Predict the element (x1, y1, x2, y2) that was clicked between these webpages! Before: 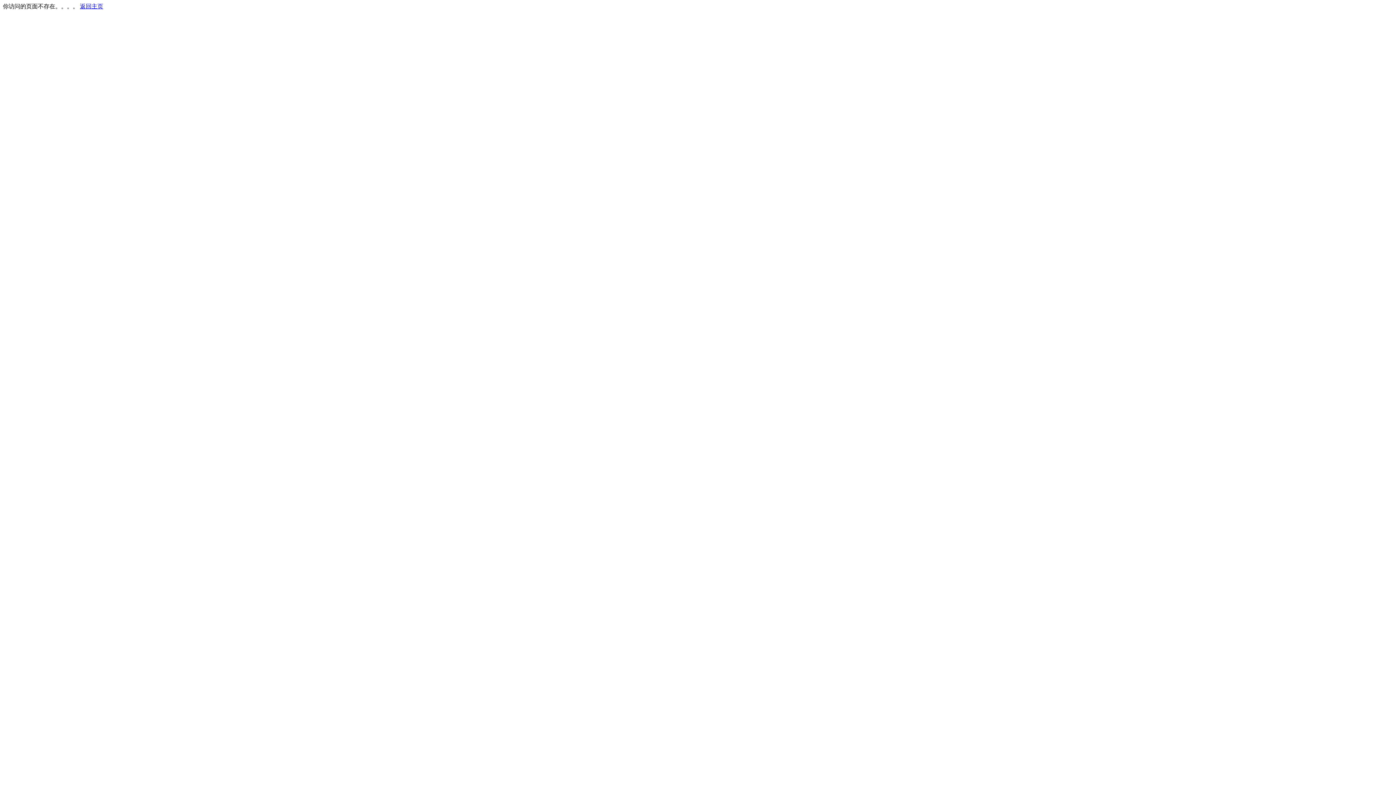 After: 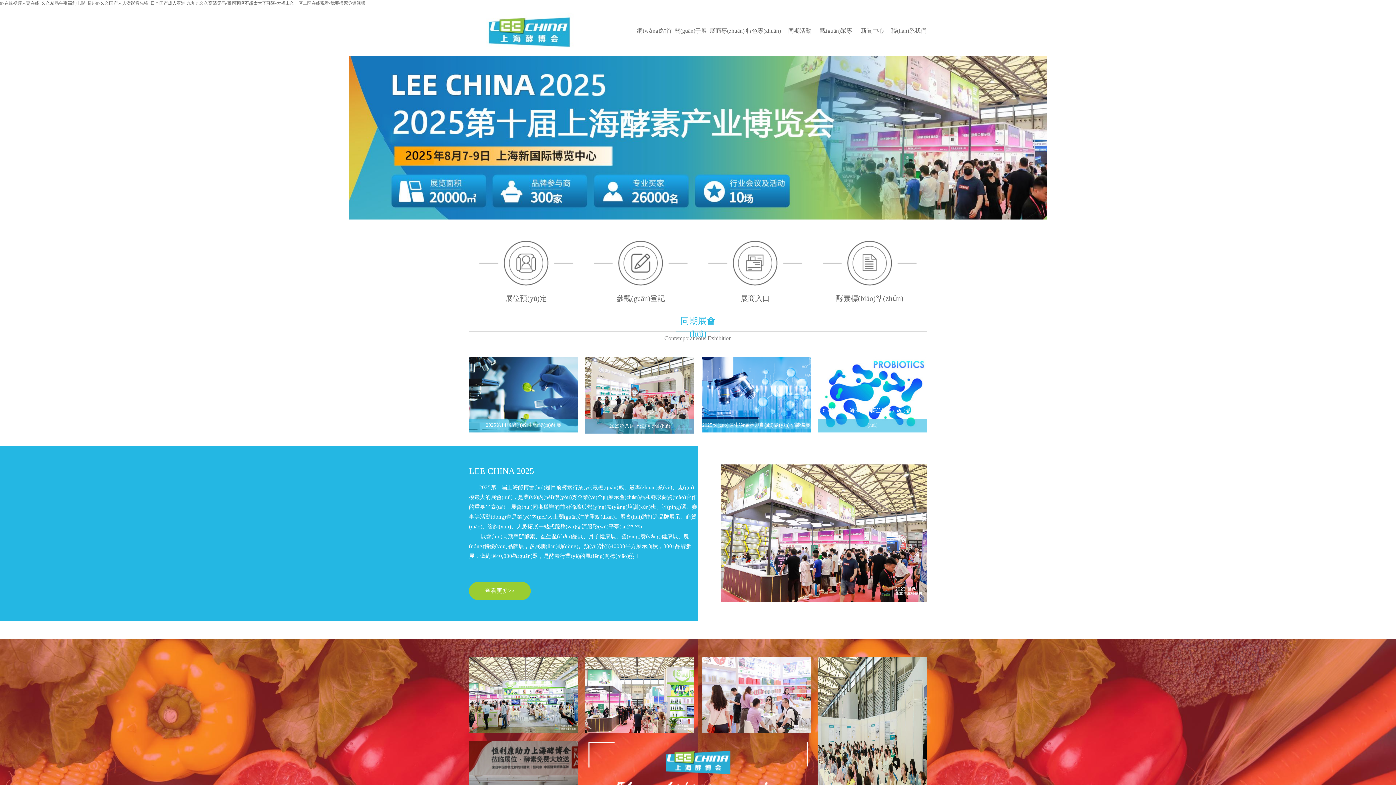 Action: bbox: (80, 3, 103, 9) label: 返回主页